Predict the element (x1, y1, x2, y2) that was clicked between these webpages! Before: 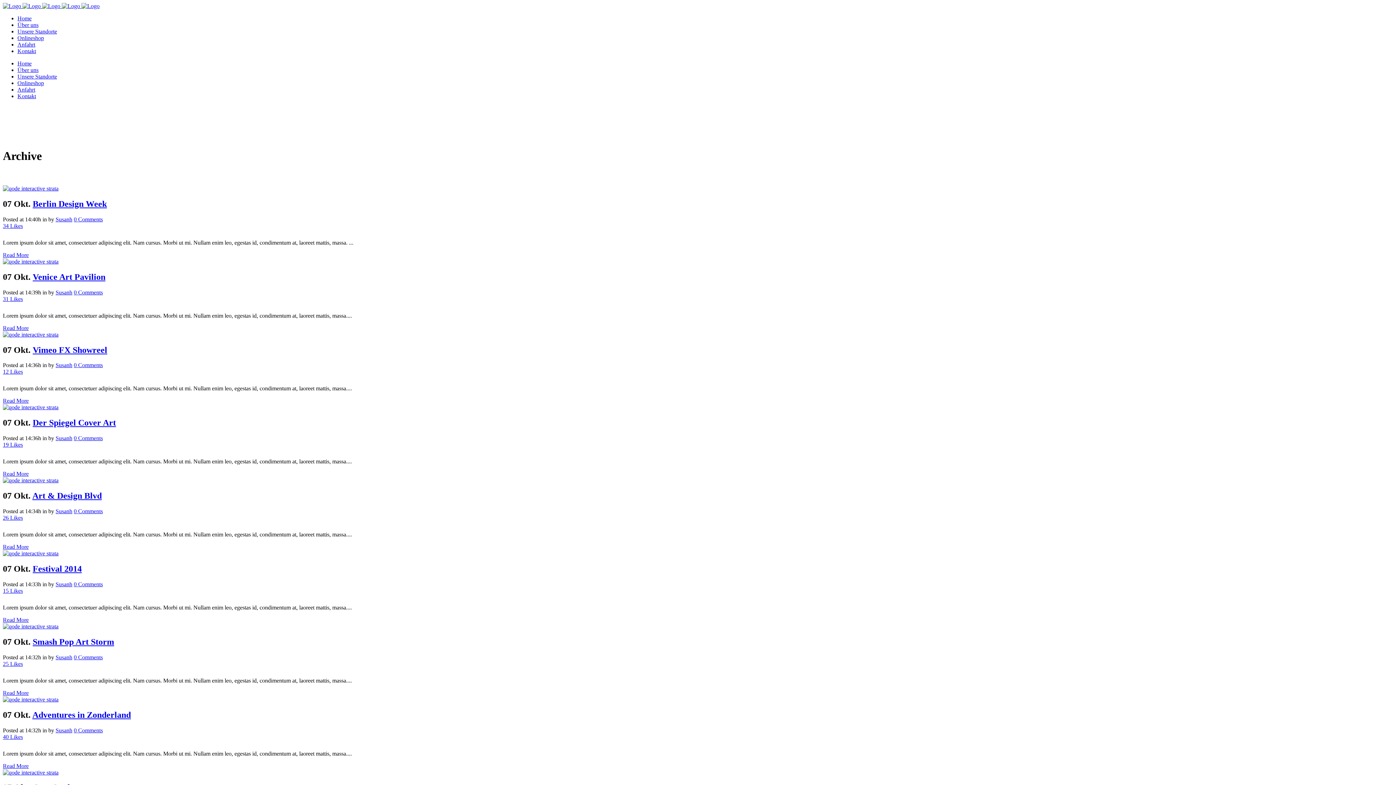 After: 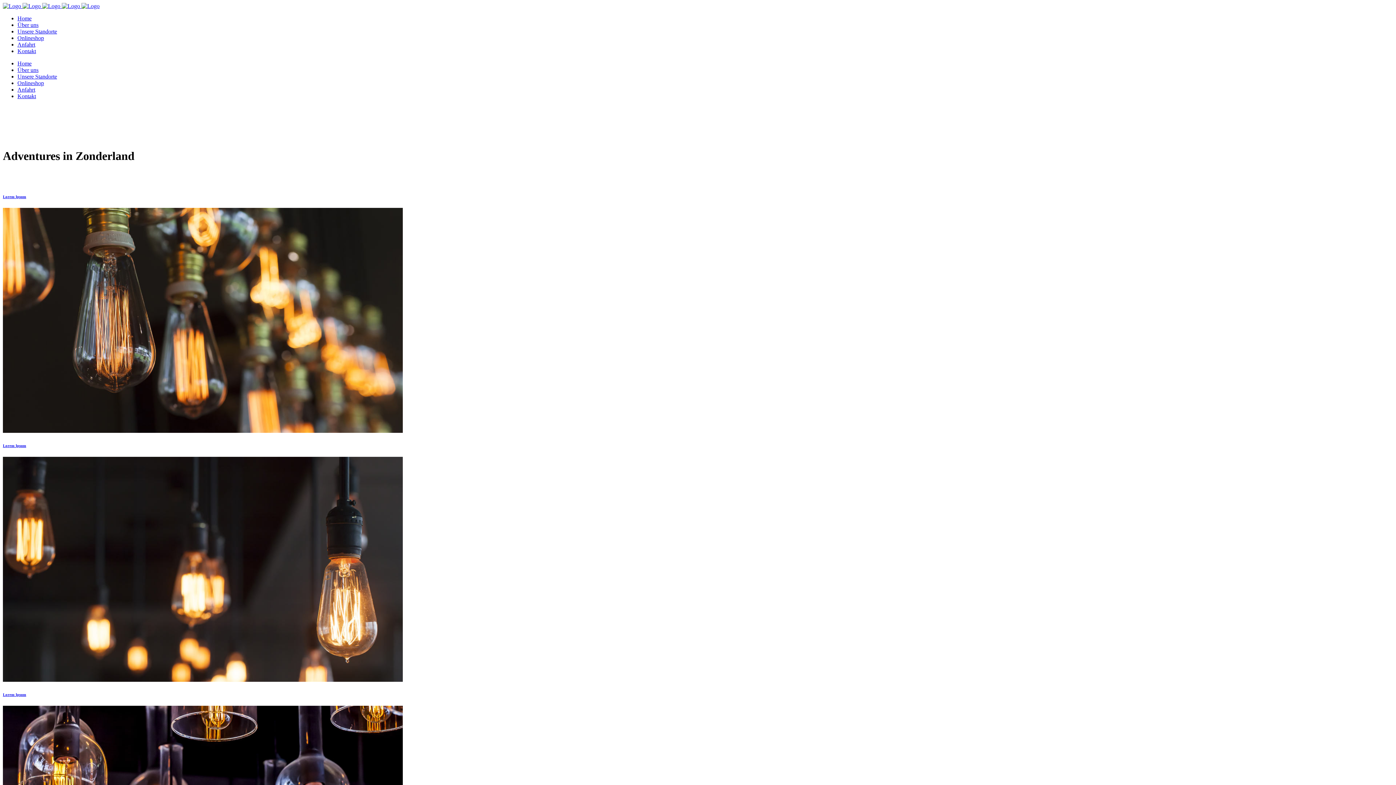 Action: bbox: (32, 710, 130, 719) label: Adventures in Zonderland